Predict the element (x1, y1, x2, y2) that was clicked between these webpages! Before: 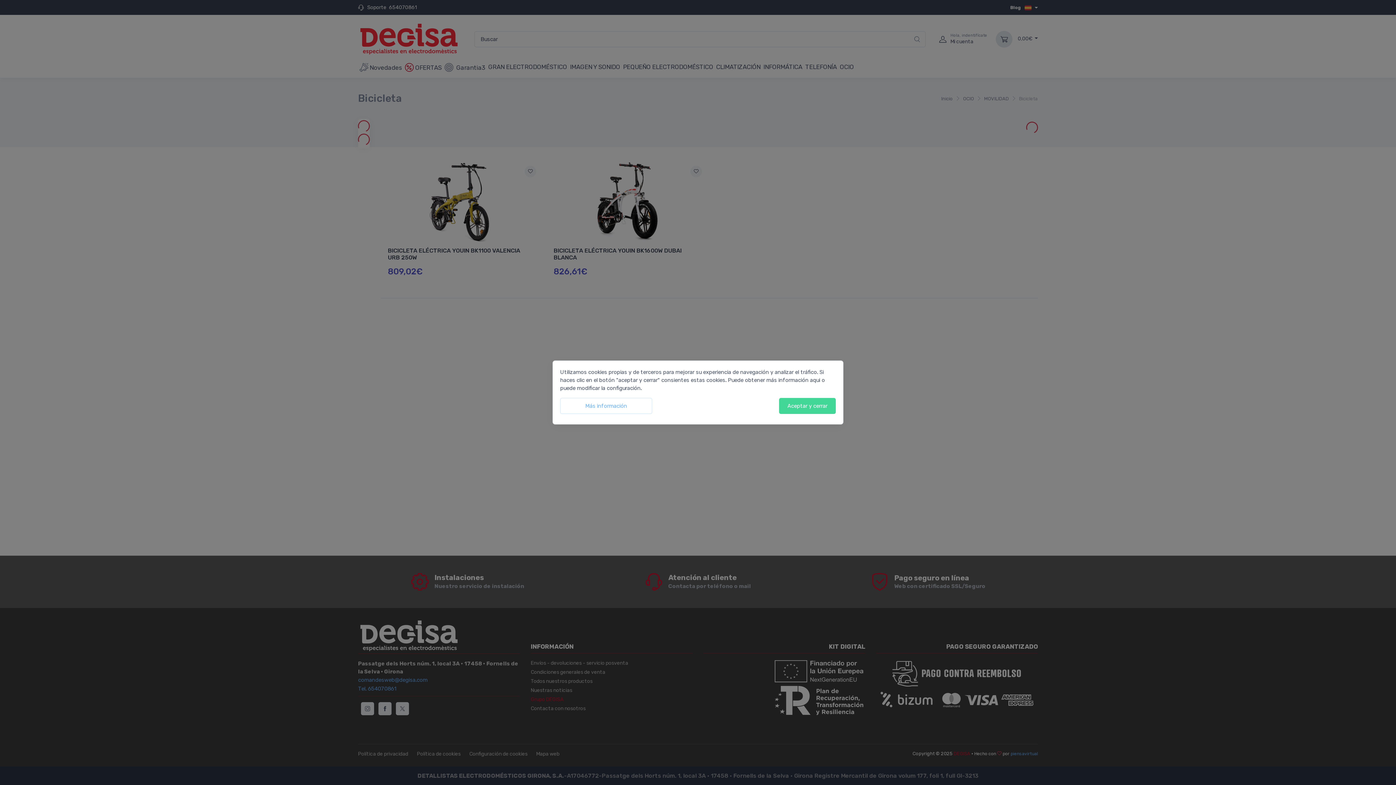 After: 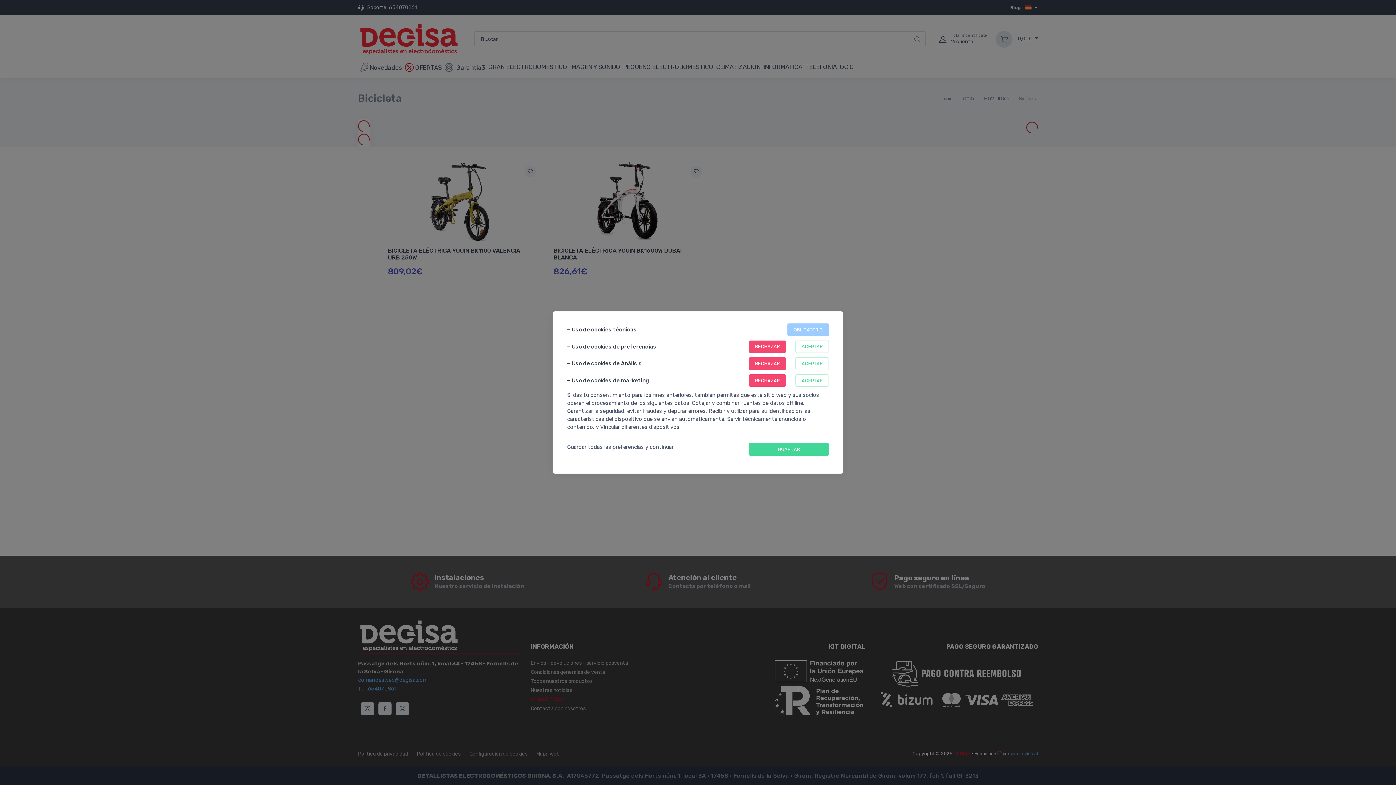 Action: label: Más información bbox: (560, 398, 652, 414)